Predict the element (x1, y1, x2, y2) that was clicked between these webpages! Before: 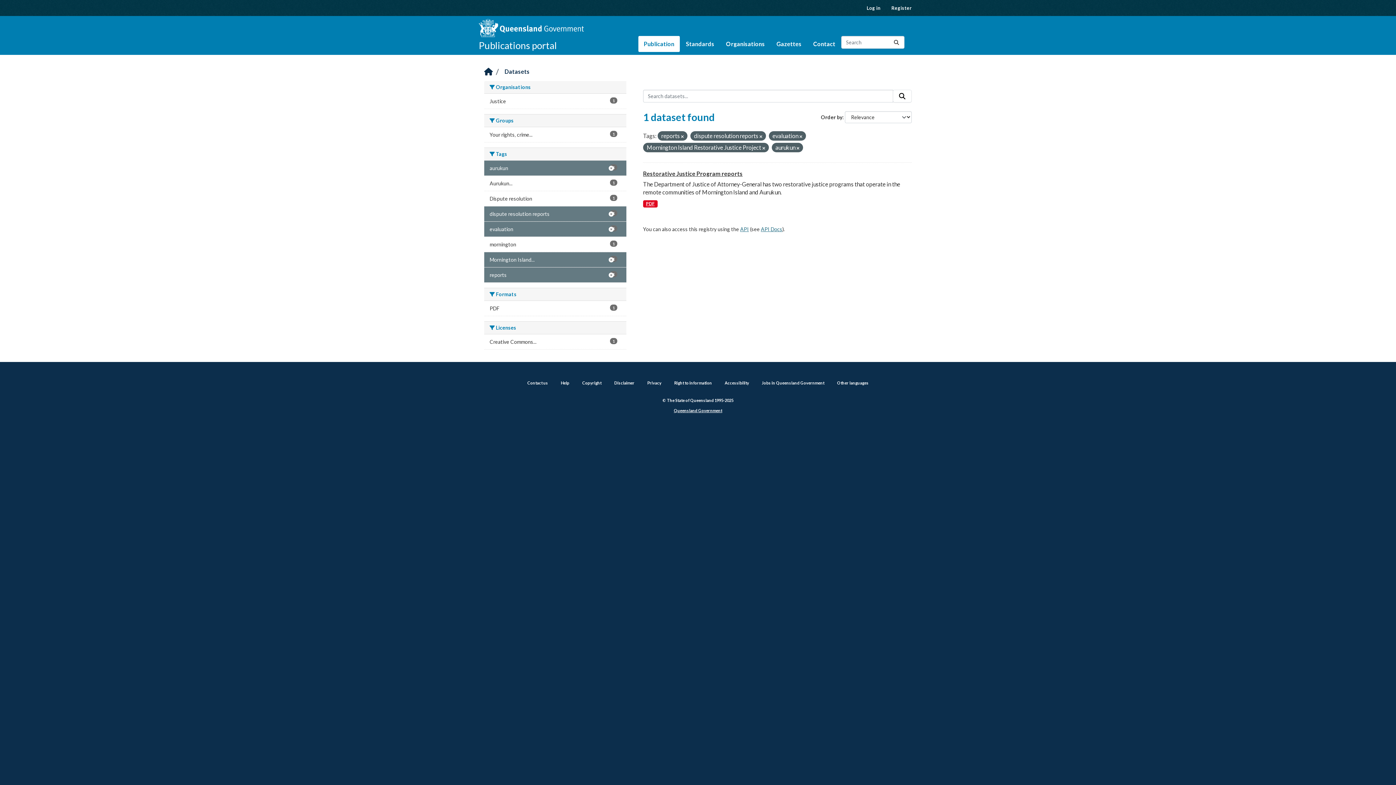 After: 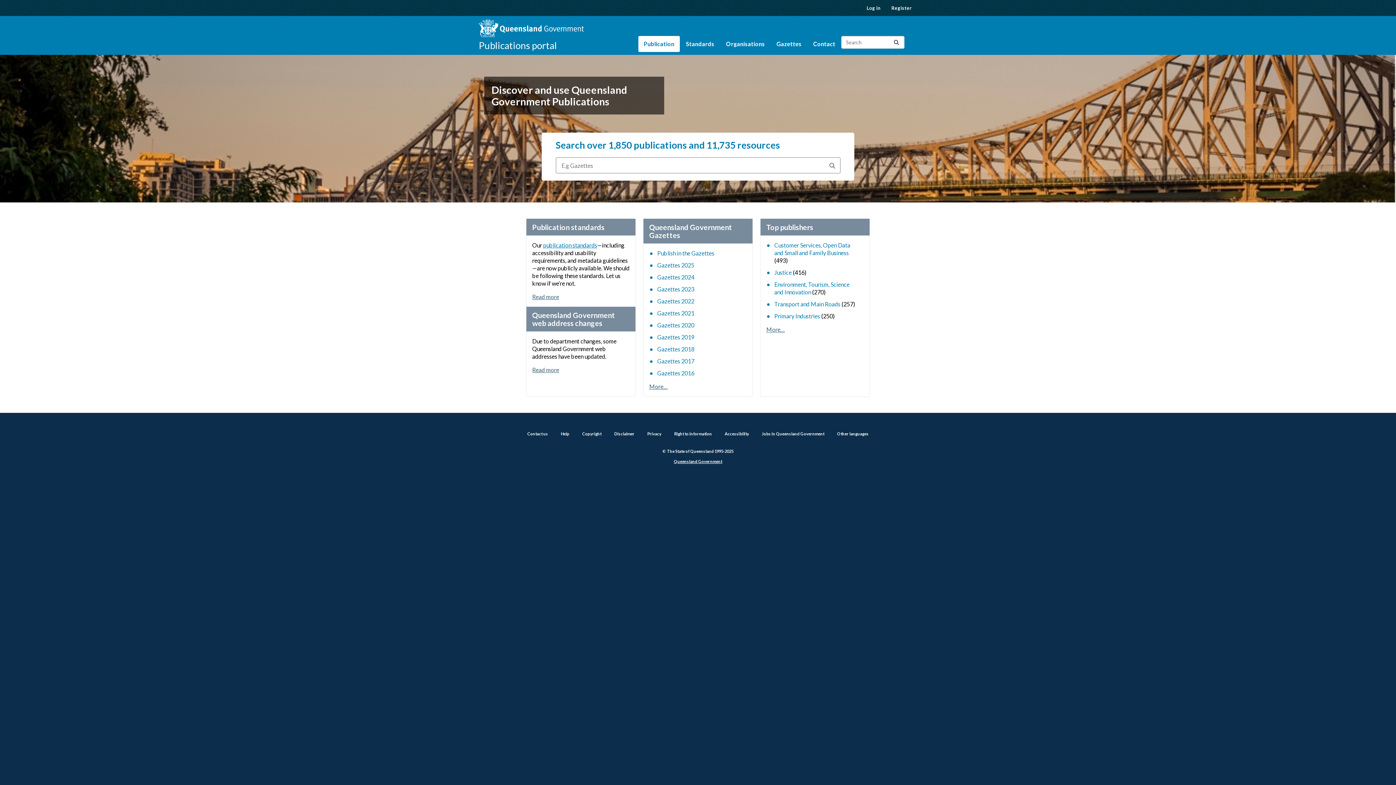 Action: bbox: (484, 68, 493, 75) label: Home